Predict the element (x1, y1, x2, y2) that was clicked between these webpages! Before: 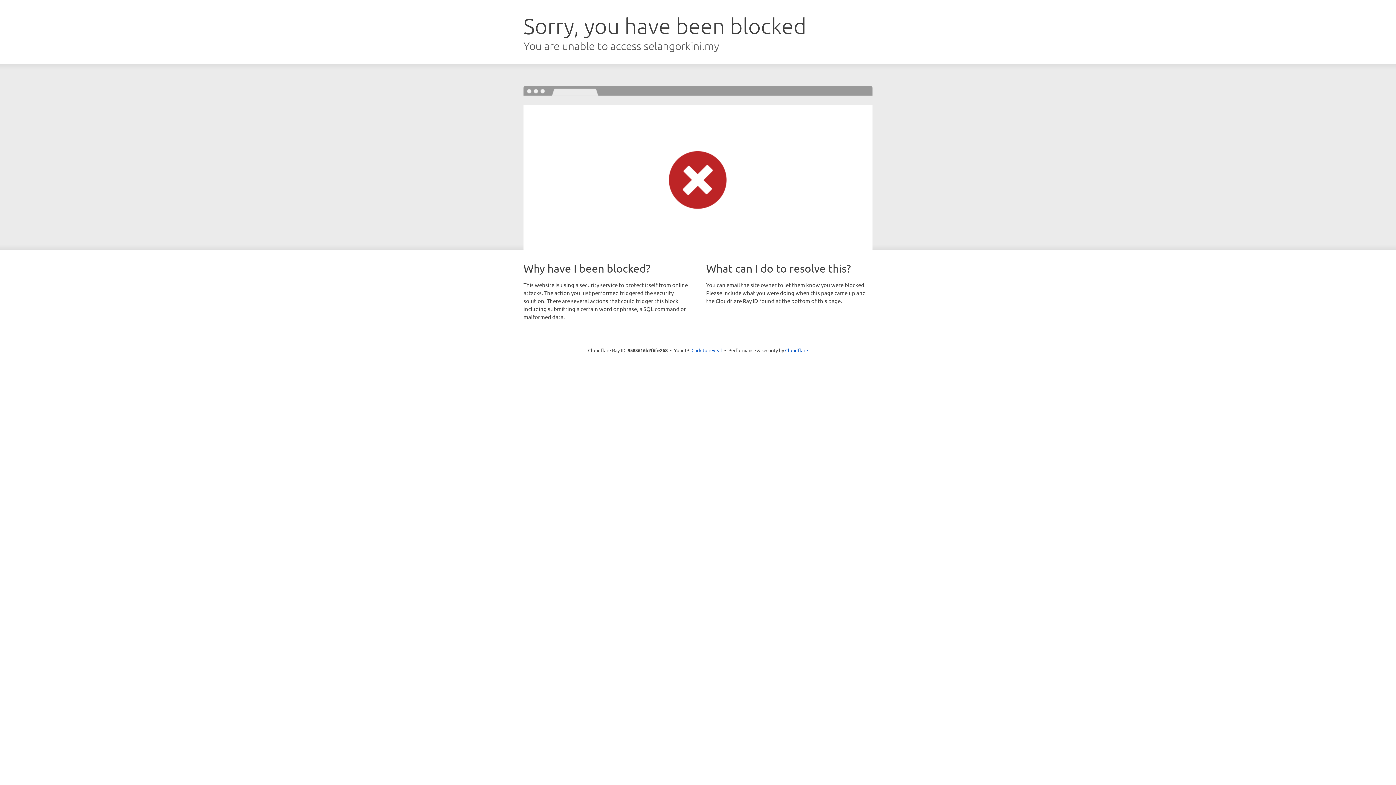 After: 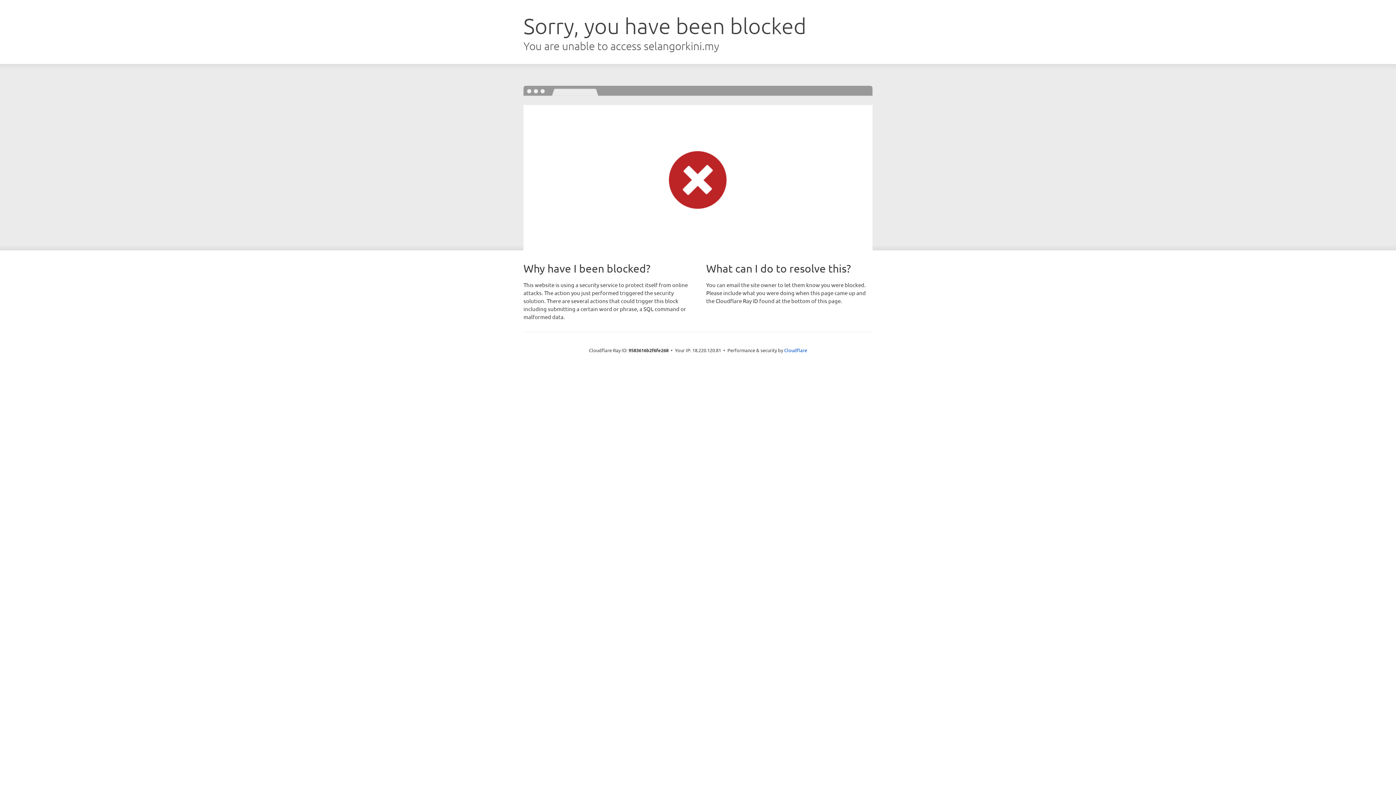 Action: bbox: (691, 346, 722, 353) label: Click to reveal